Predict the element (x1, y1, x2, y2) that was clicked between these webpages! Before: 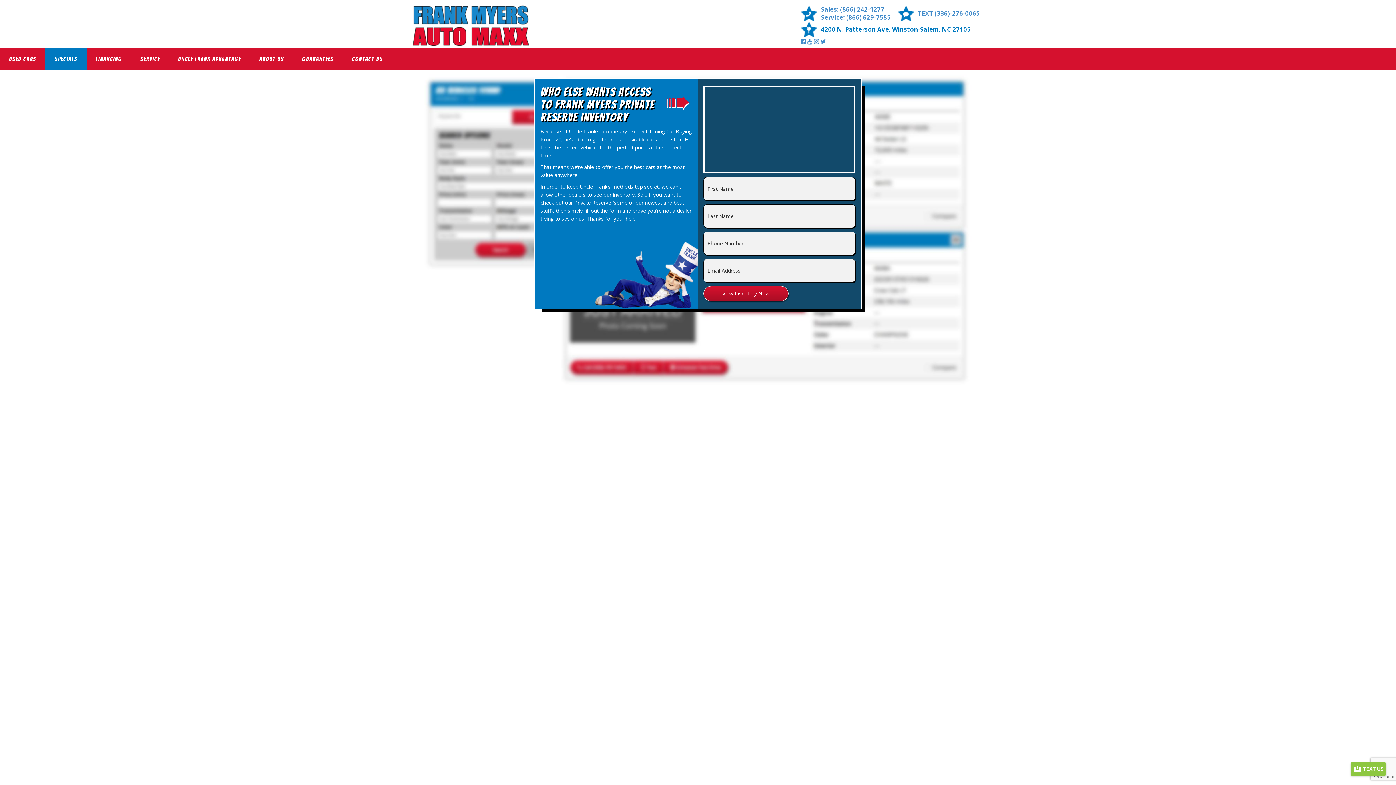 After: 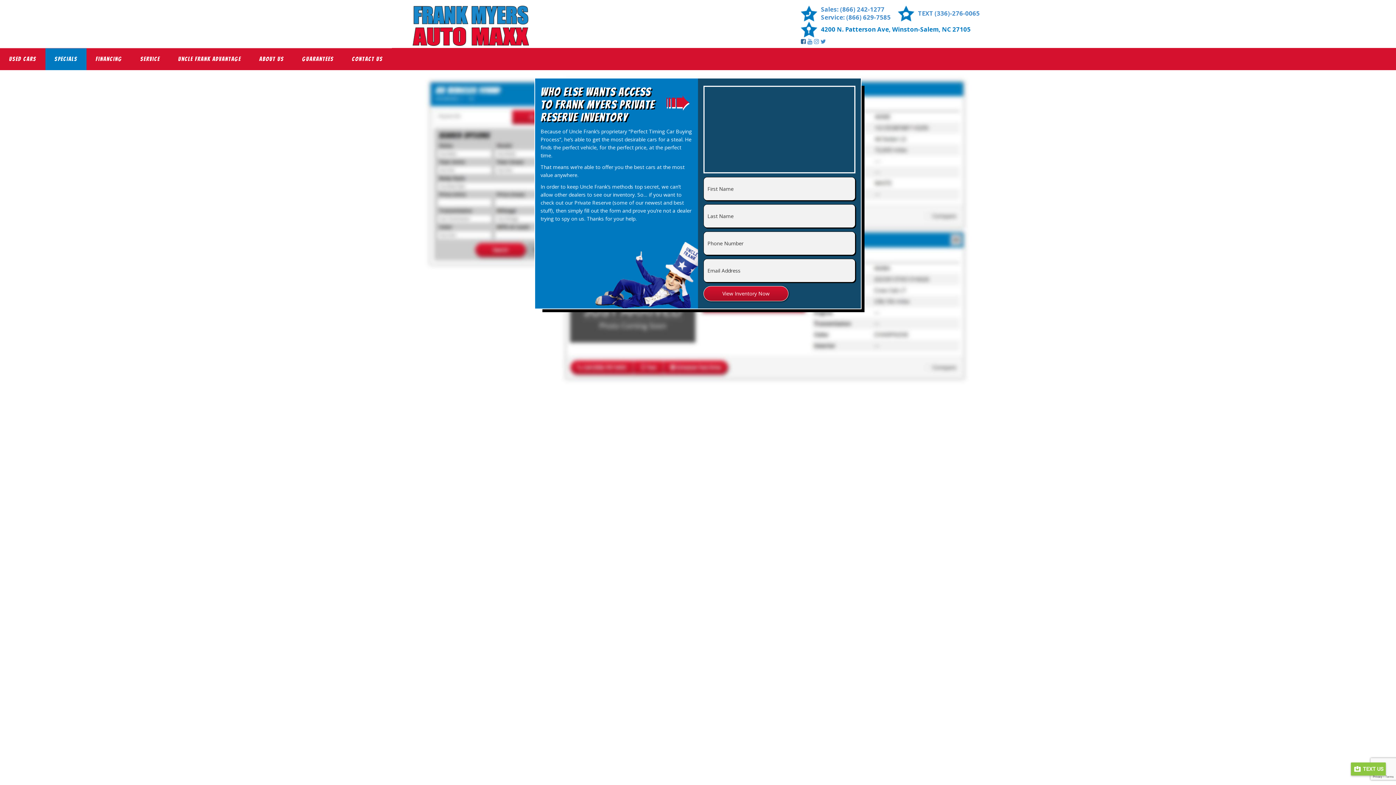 Action: bbox: (801, 37, 806, 45)